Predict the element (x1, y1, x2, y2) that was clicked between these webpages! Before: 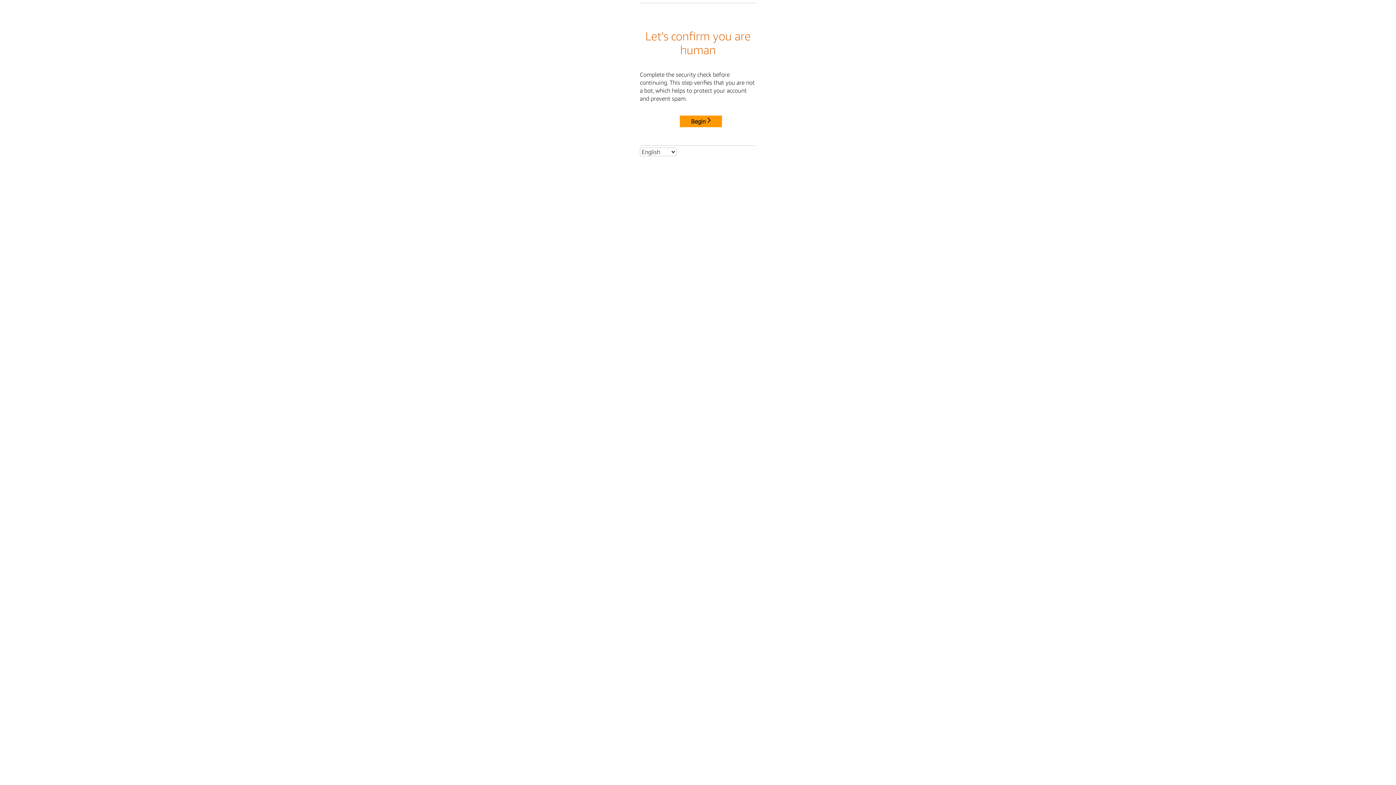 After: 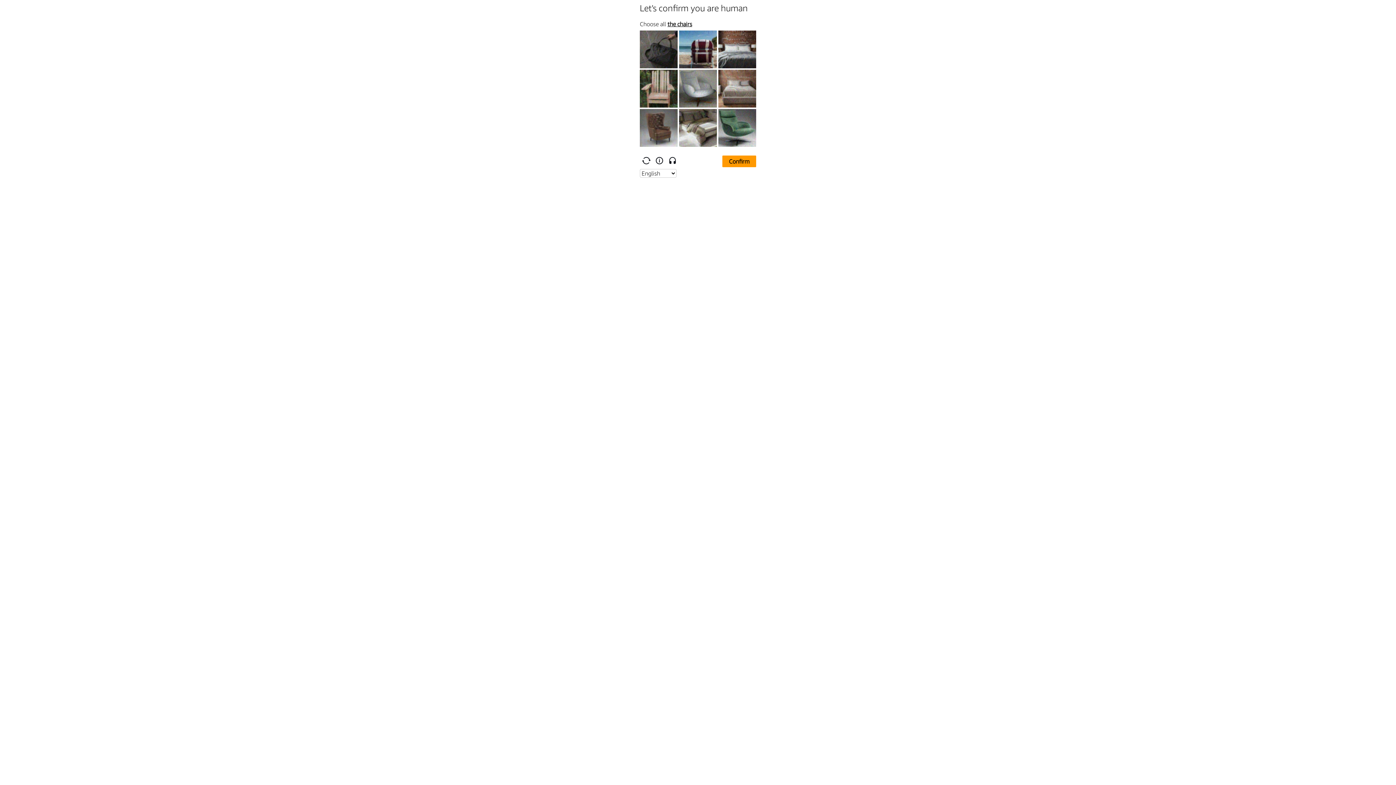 Action: label: Begin bbox: (680, 115, 722, 127)